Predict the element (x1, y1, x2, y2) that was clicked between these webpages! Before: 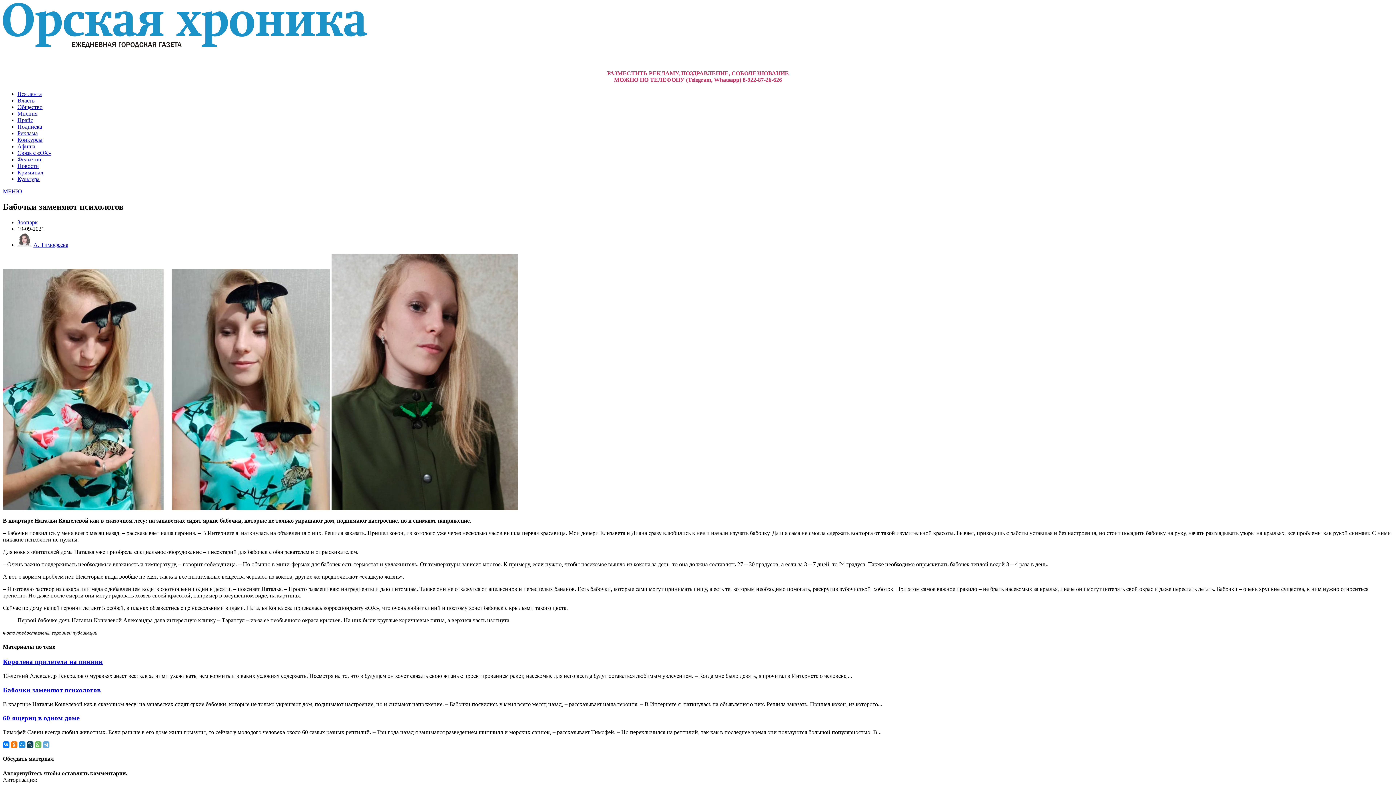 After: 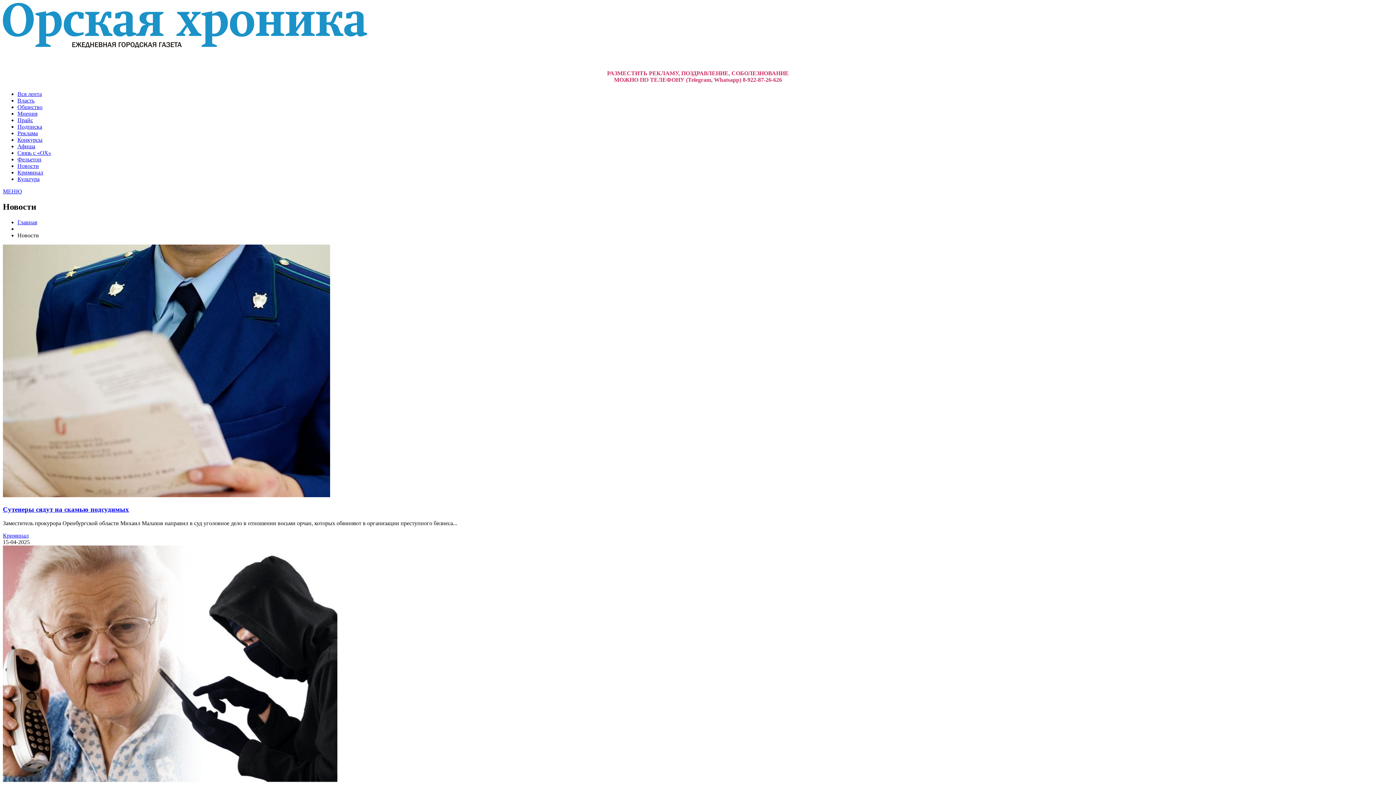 Action: label: Криминал bbox: (17, 169, 43, 175)